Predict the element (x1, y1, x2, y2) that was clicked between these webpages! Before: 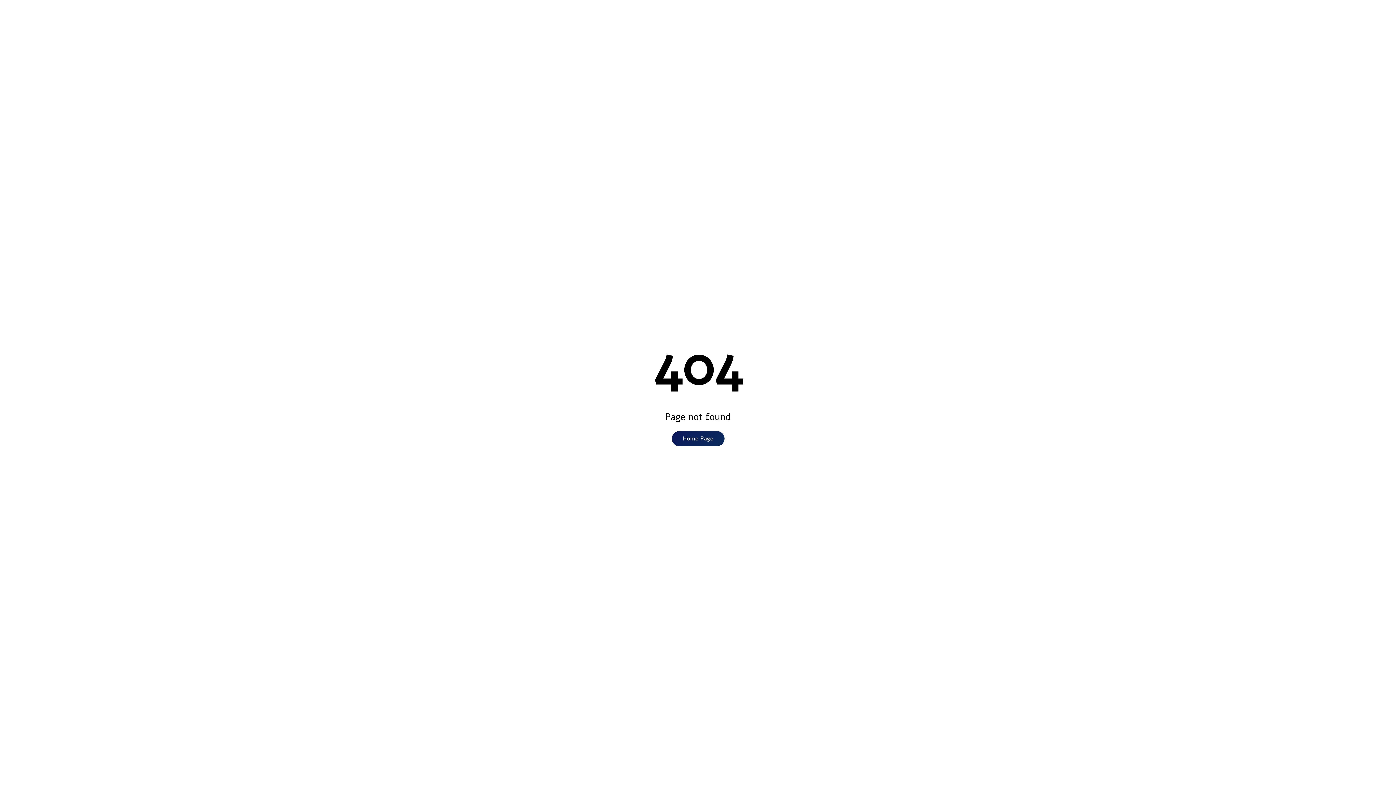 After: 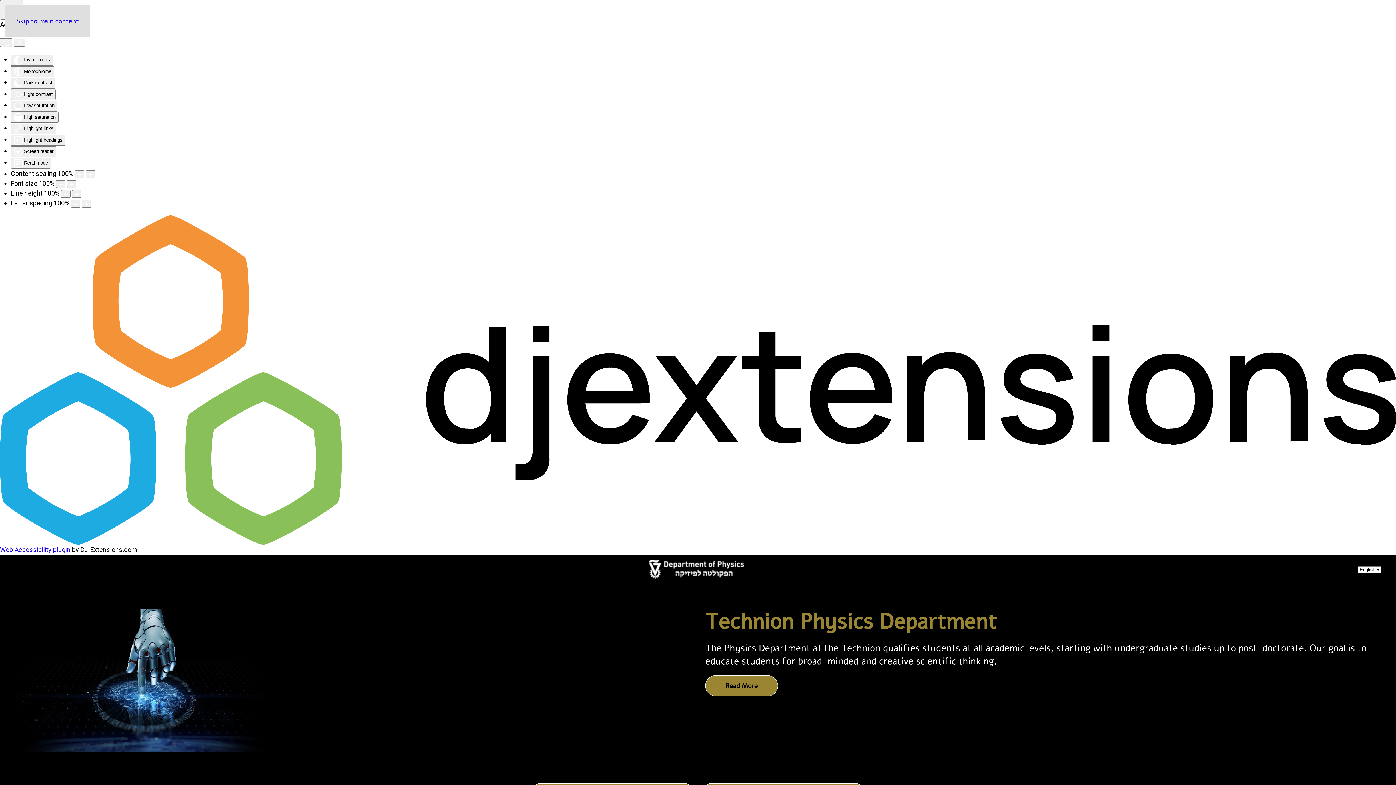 Action: label: Home Page bbox: (671, 431, 724, 446)